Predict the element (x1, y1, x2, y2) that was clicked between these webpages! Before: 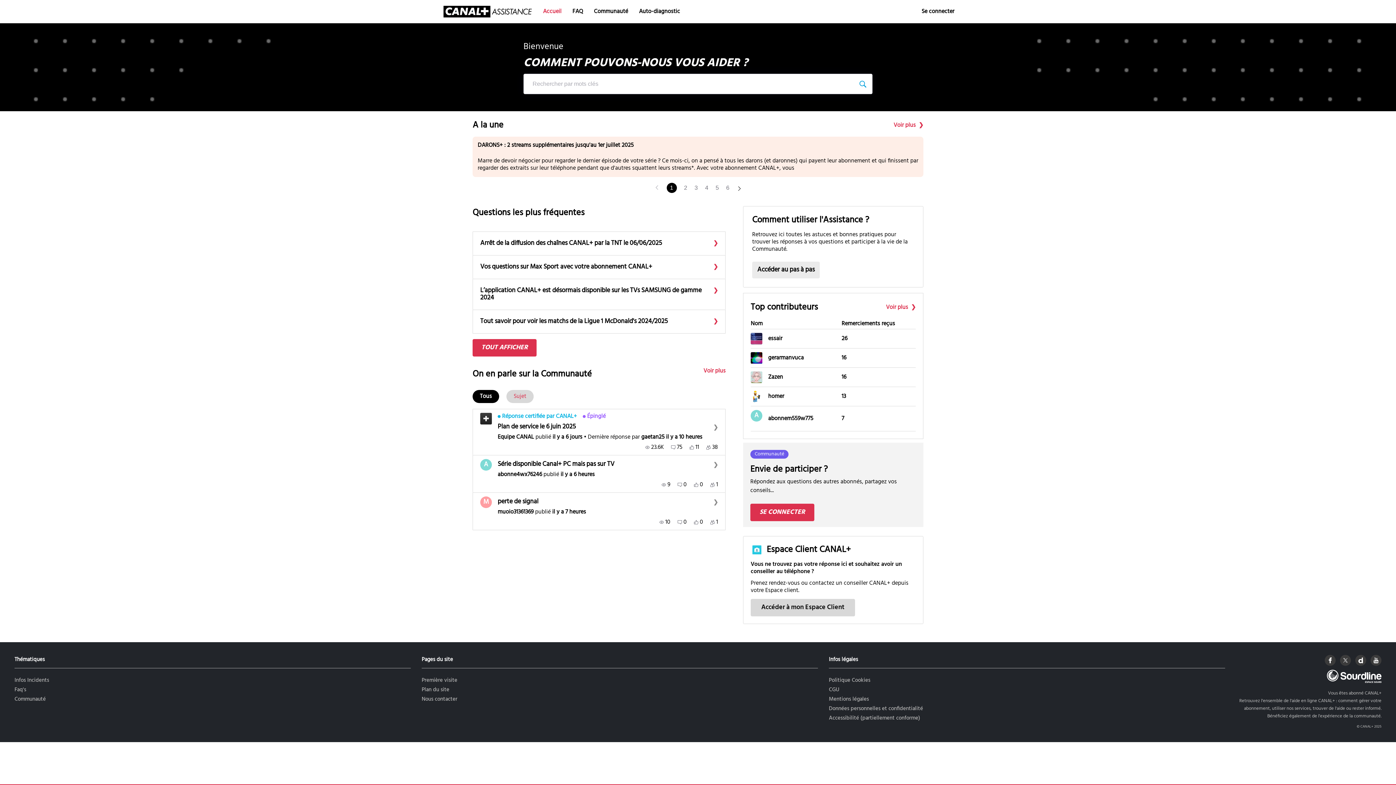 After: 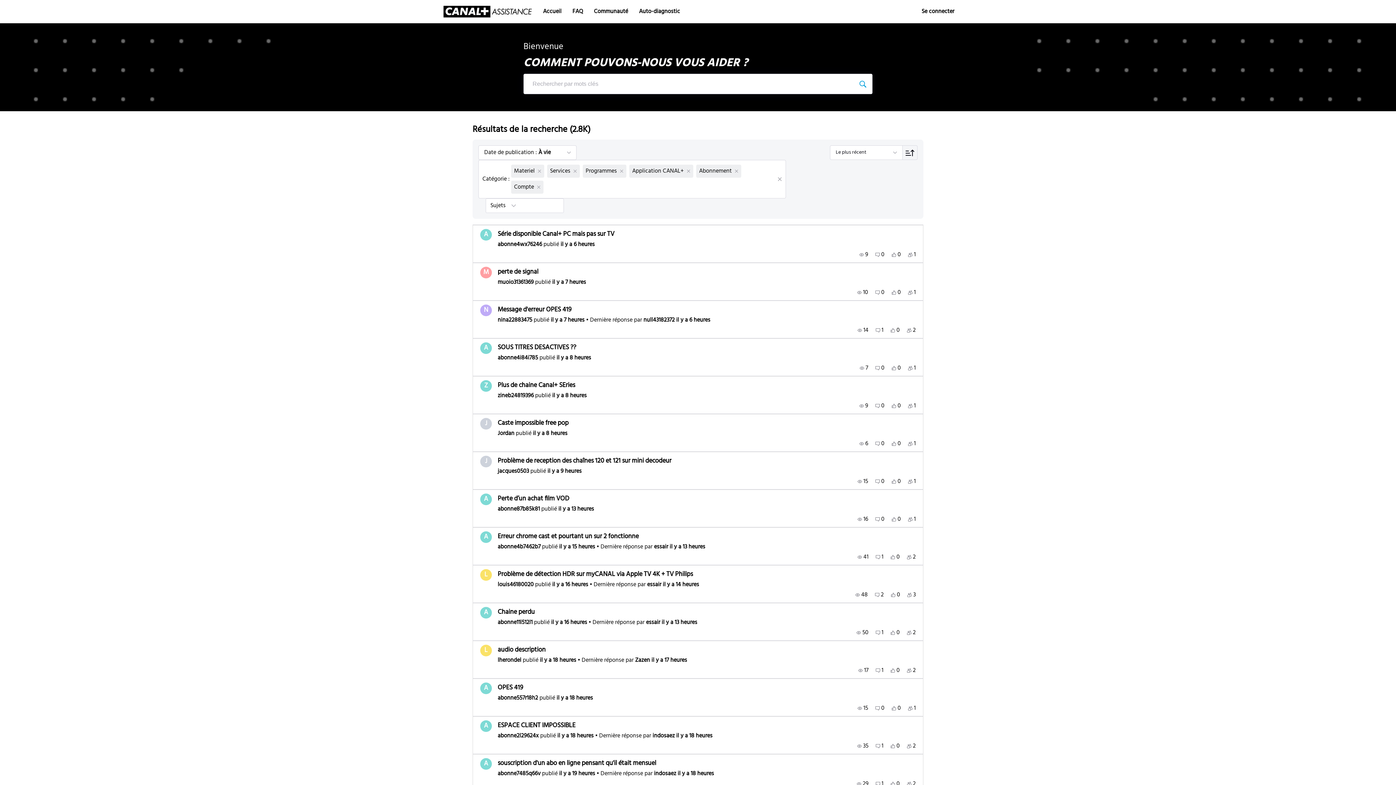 Action: label: Conversations bbox: (703, 367, 725, 374)